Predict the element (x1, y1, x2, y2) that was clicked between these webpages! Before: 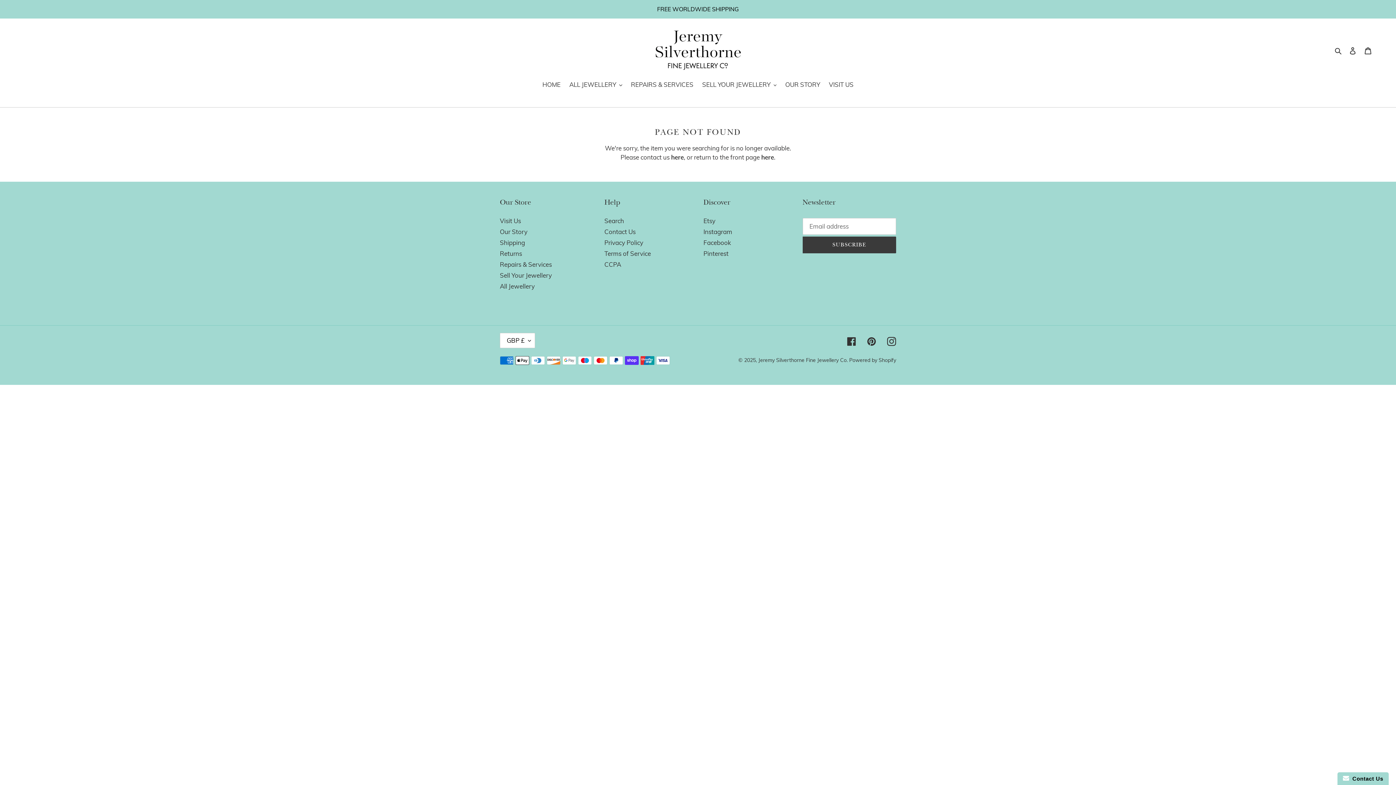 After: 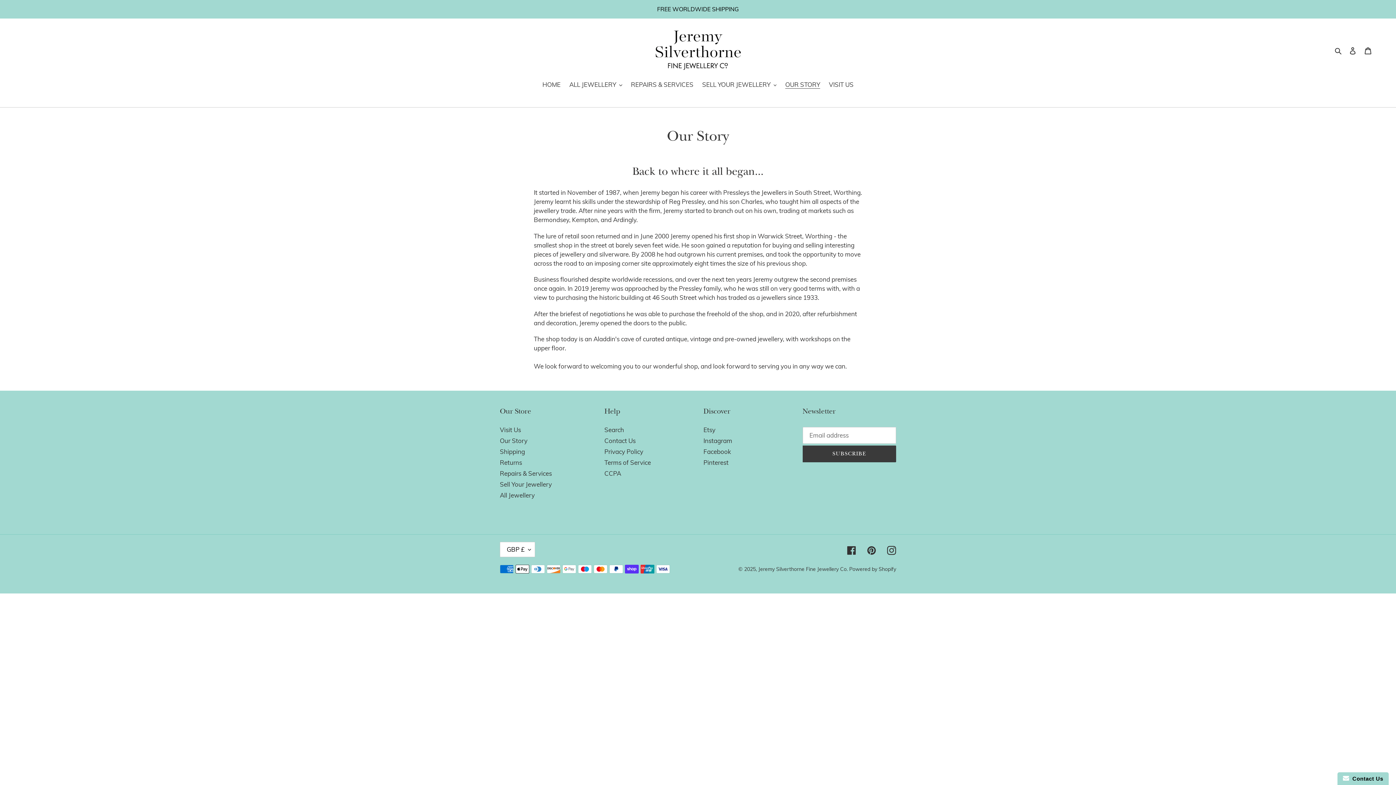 Action: bbox: (500, 227, 527, 235) label: Our Story